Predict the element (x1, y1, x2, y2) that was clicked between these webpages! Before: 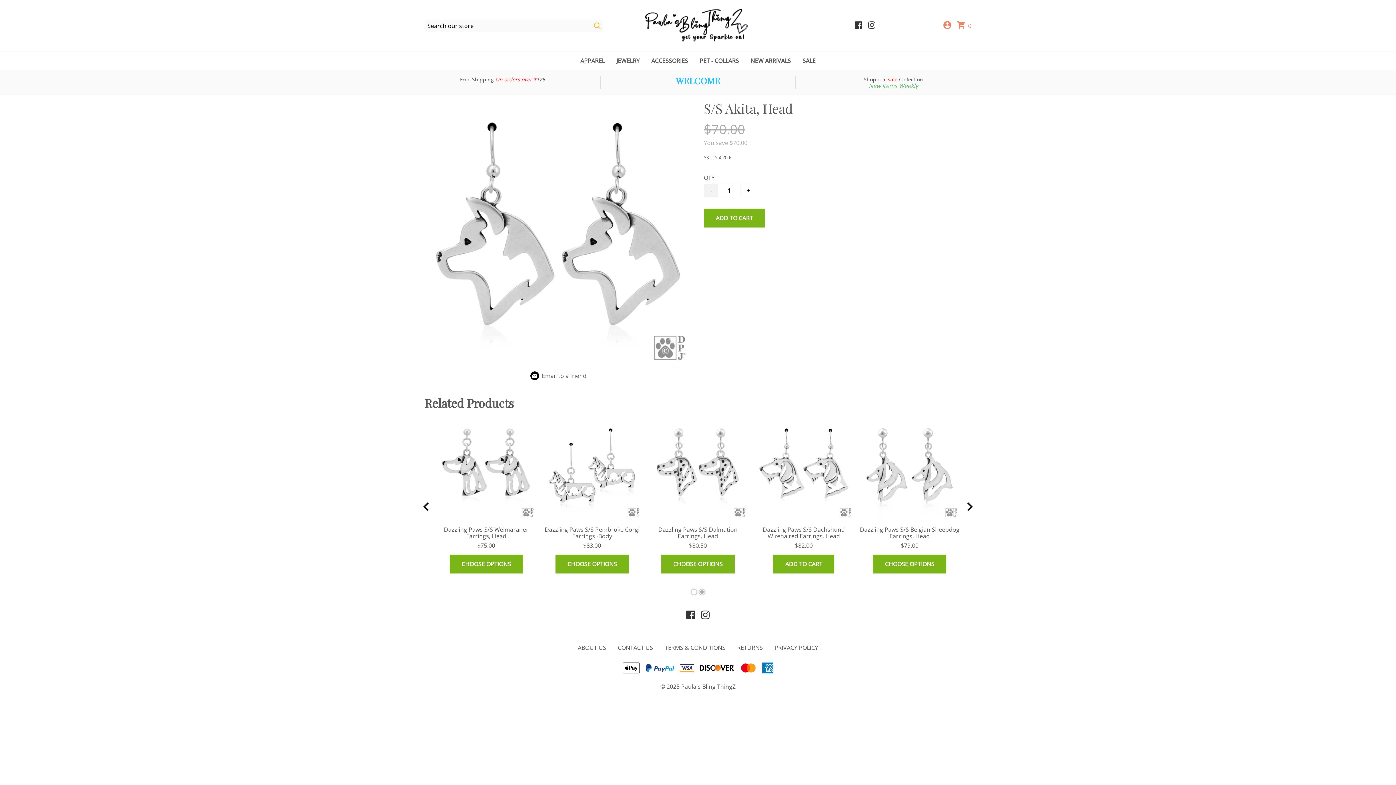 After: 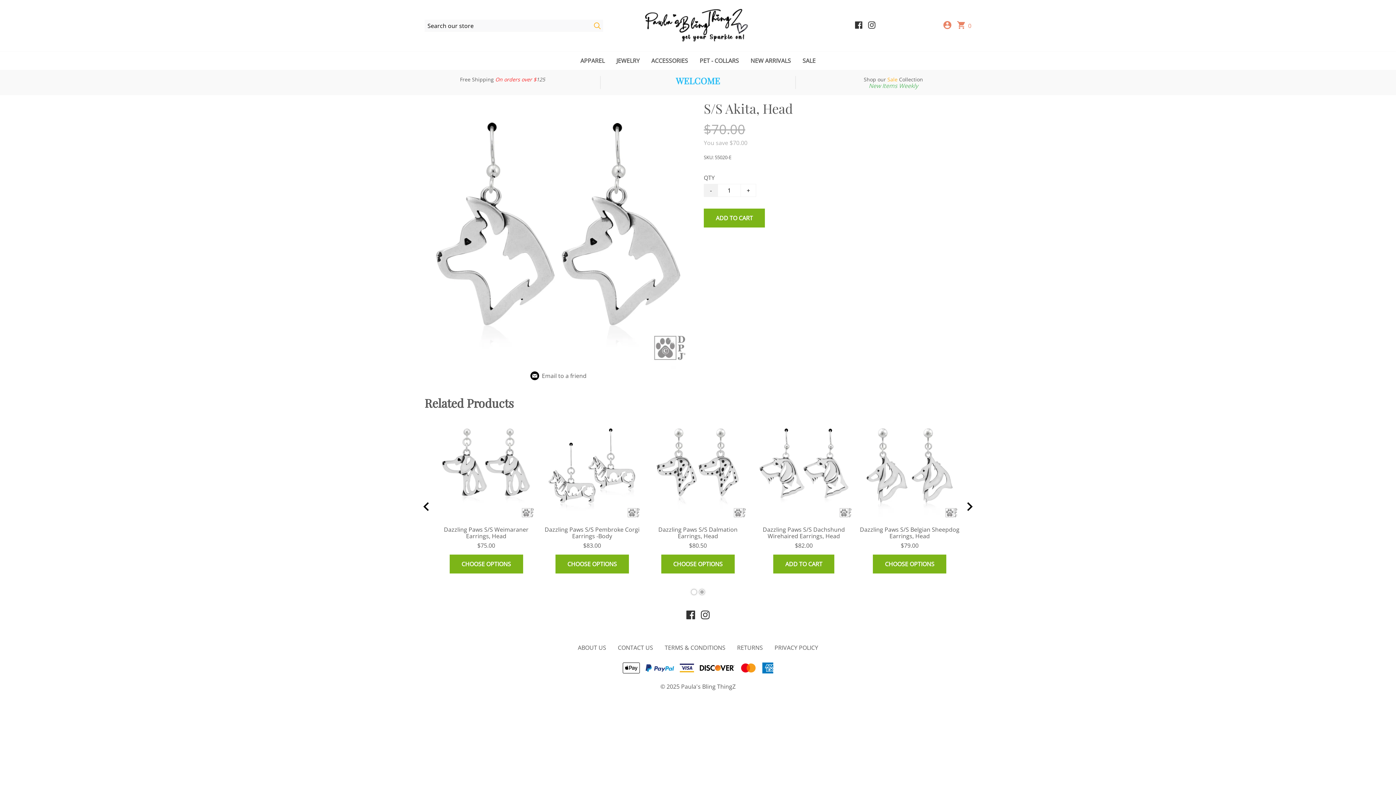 Action: bbox: (887, 75, 897, 83) label: Sale